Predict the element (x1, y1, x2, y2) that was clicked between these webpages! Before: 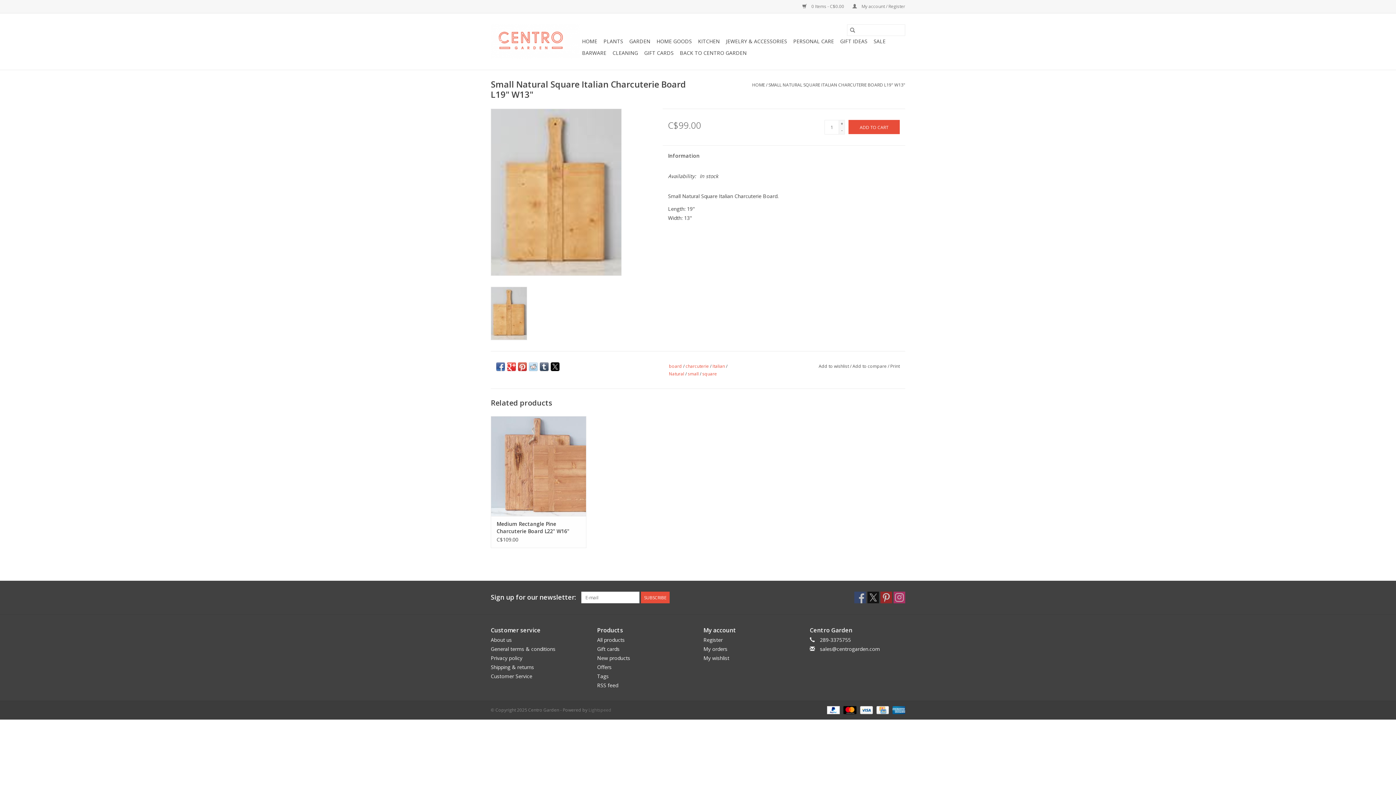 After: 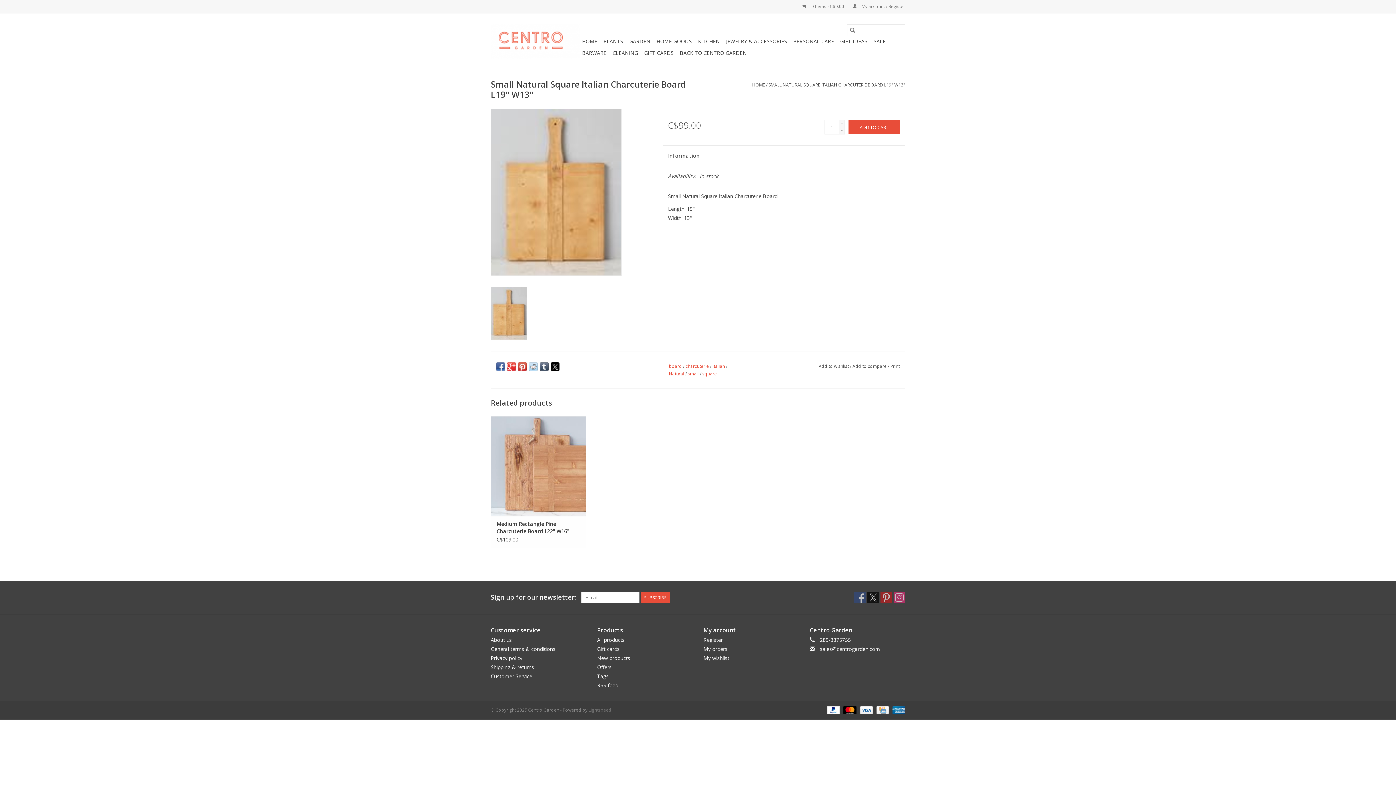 Action: bbox: (518, 362, 526, 371)